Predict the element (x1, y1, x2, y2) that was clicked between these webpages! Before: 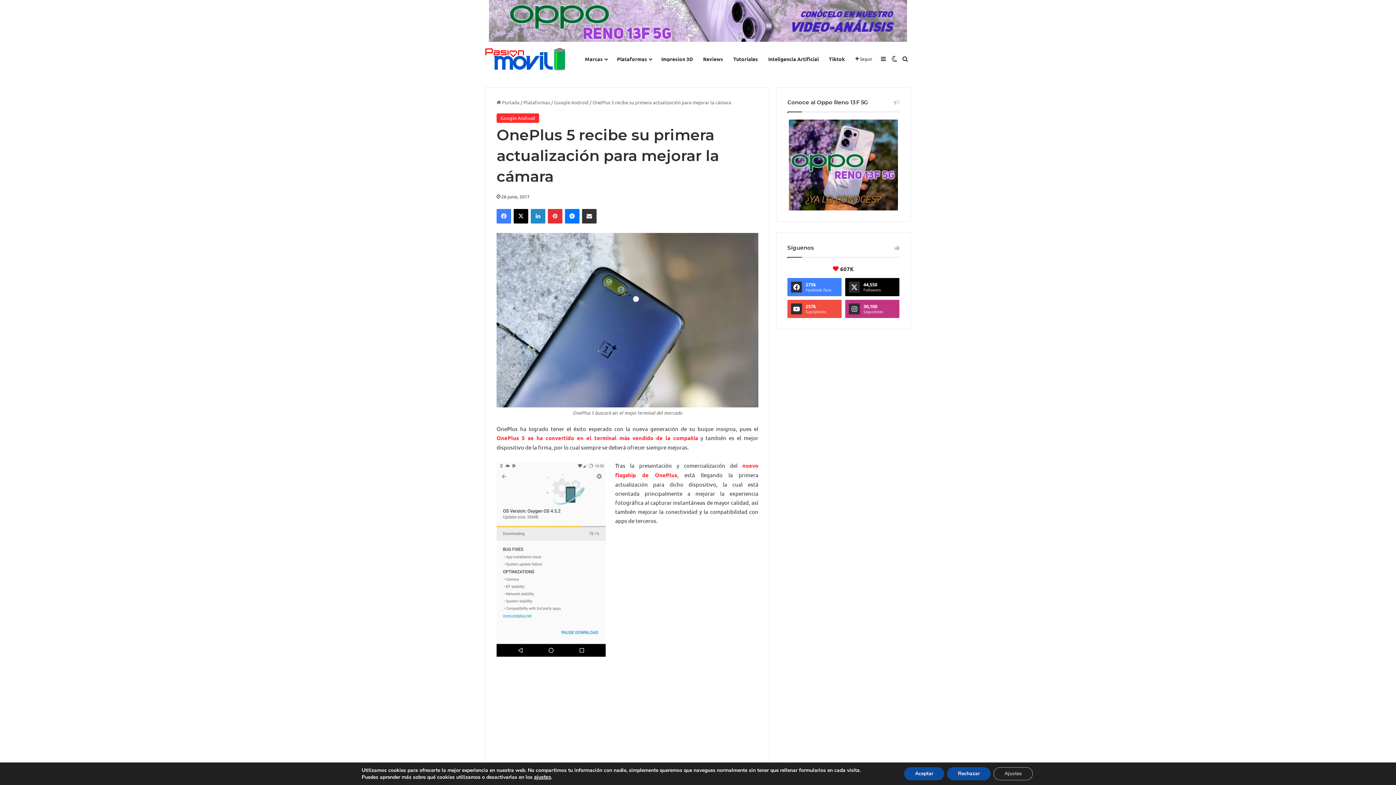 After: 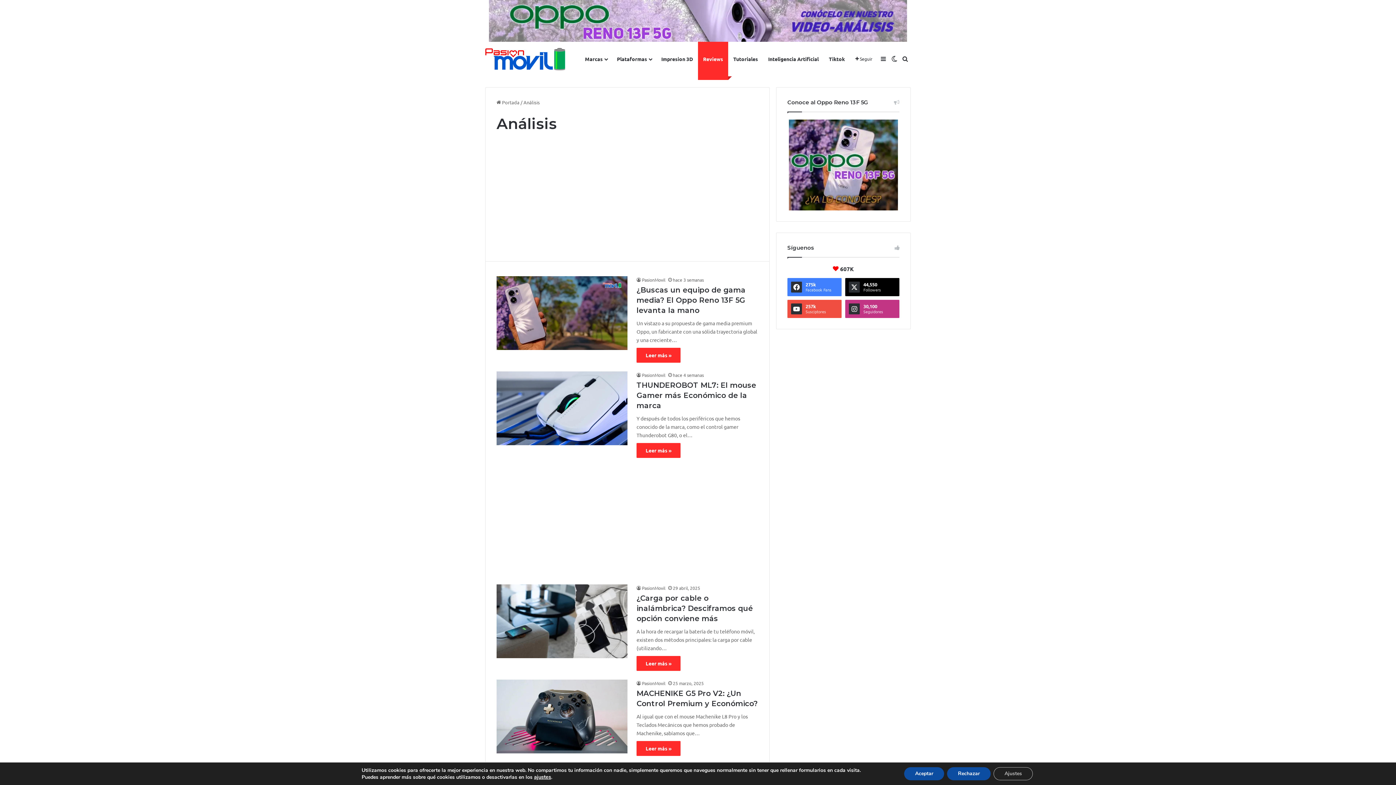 Action: bbox: (698, 41, 728, 76) label: Reviews